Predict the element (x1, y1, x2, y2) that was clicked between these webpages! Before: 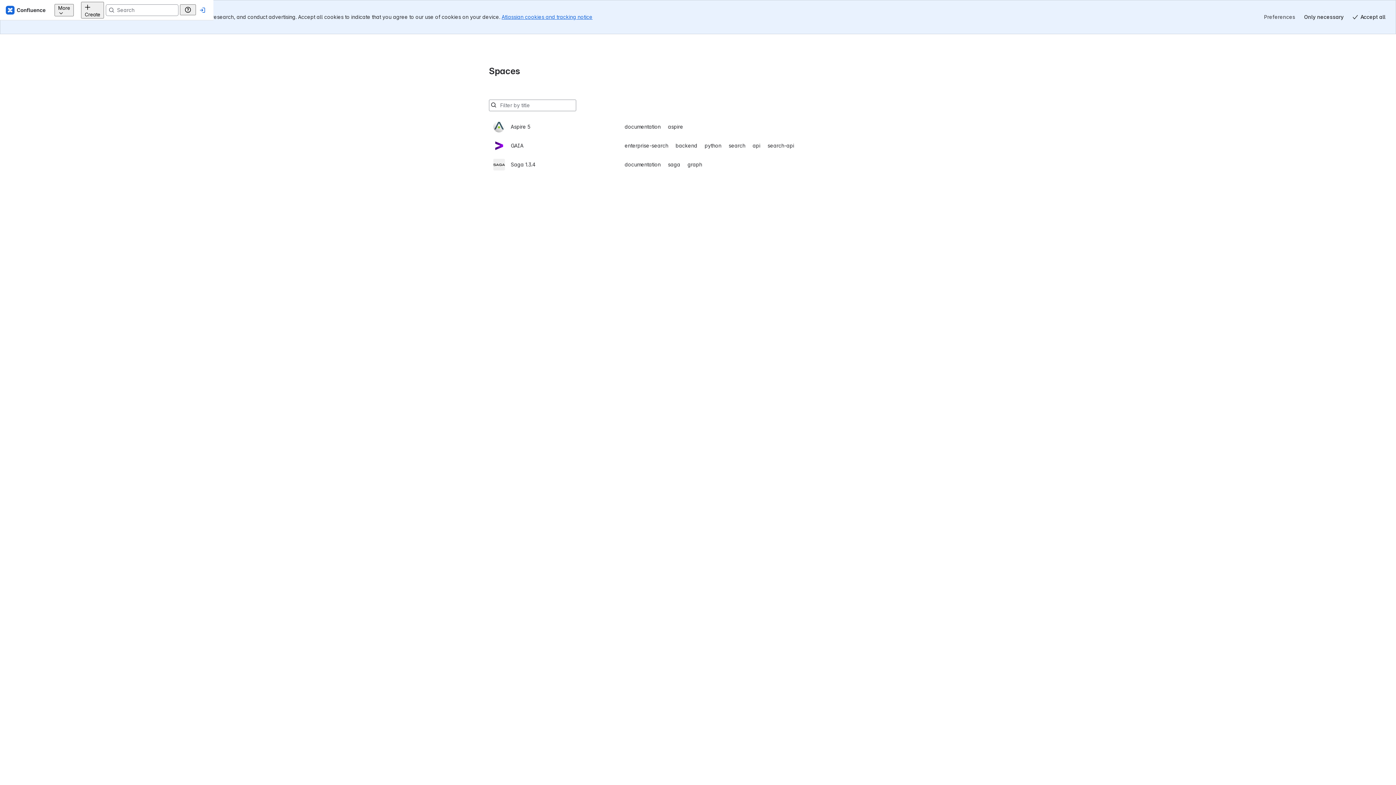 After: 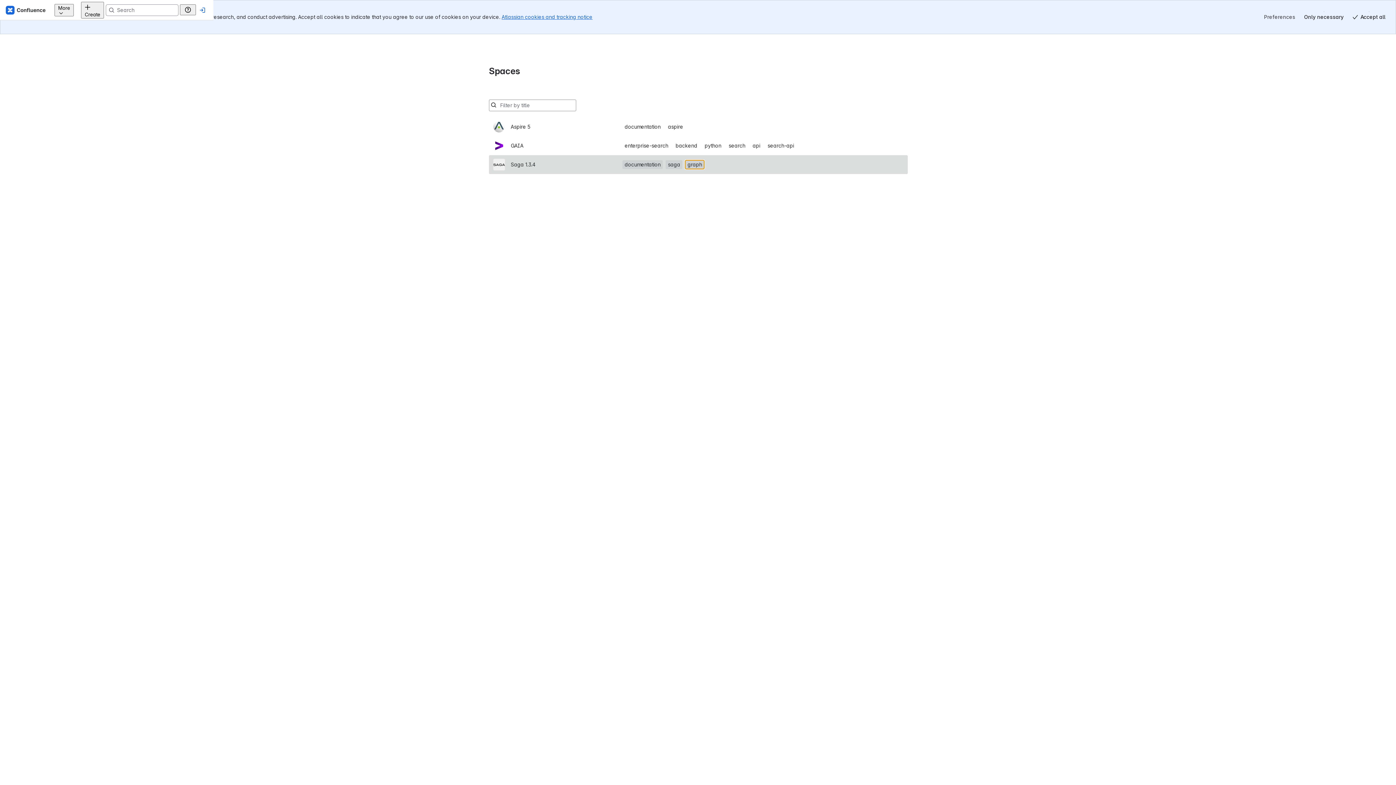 Action: label: Saga 1.3.4
documentationsagagraph bbox: (493, 121, 903, 140)